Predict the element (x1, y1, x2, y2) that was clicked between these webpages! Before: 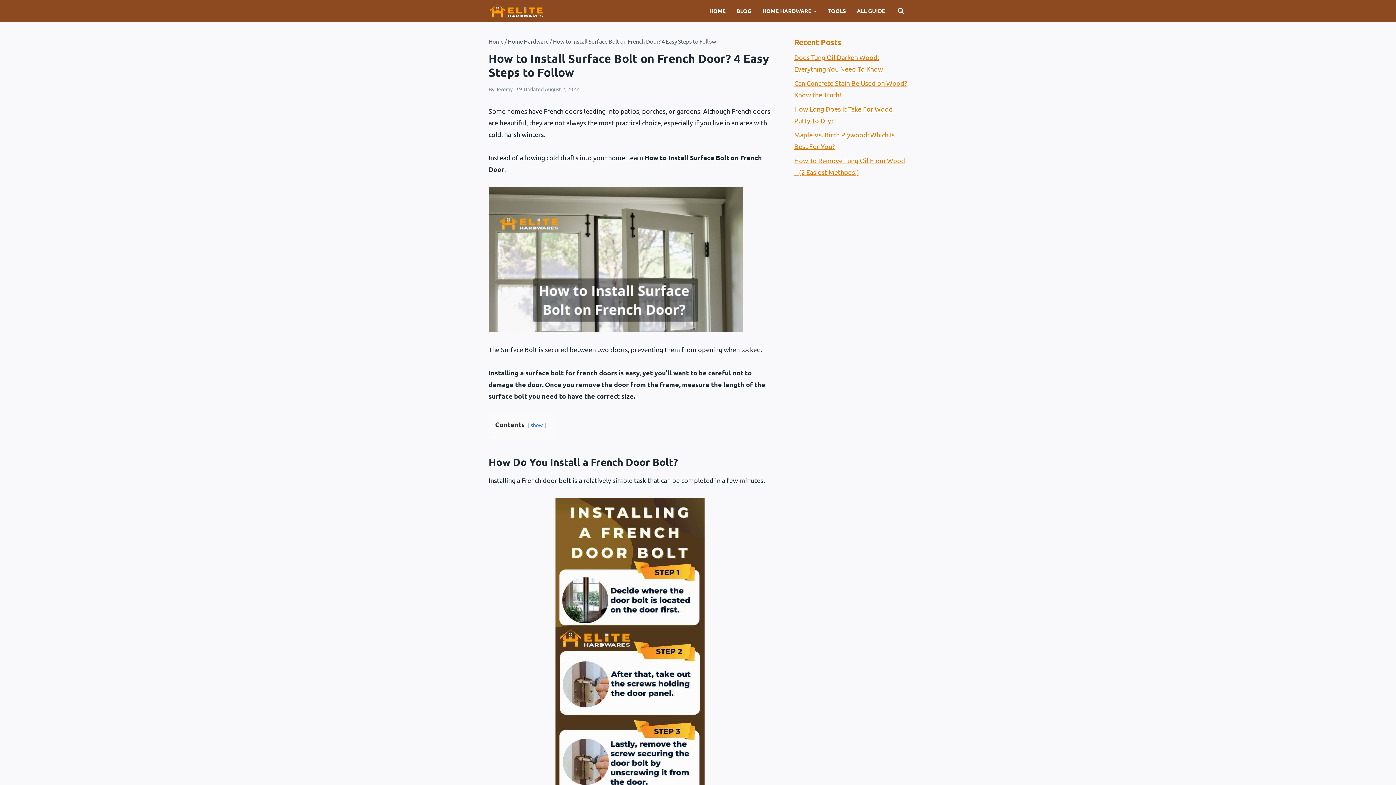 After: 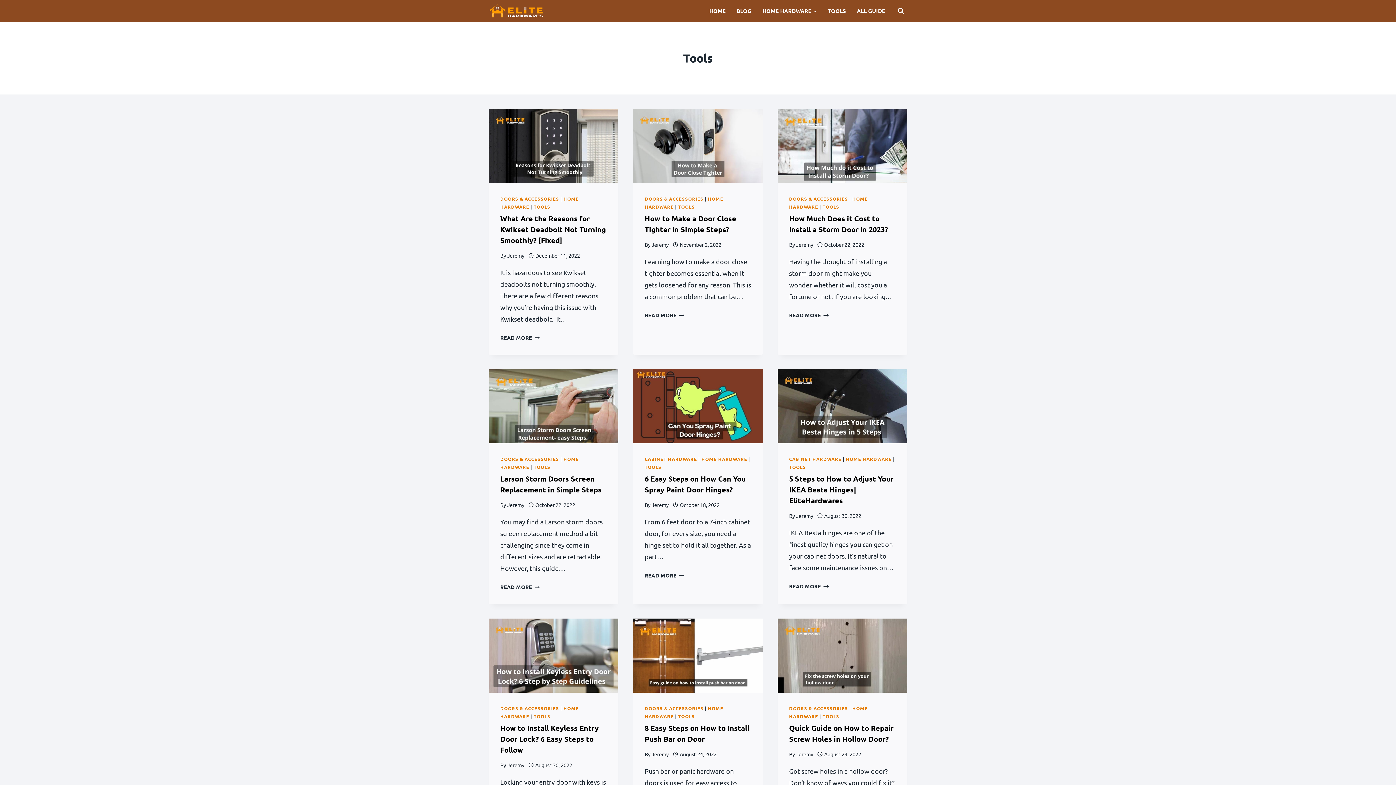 Action: bbox: (822, 3, 851, 18) label: TOOLS